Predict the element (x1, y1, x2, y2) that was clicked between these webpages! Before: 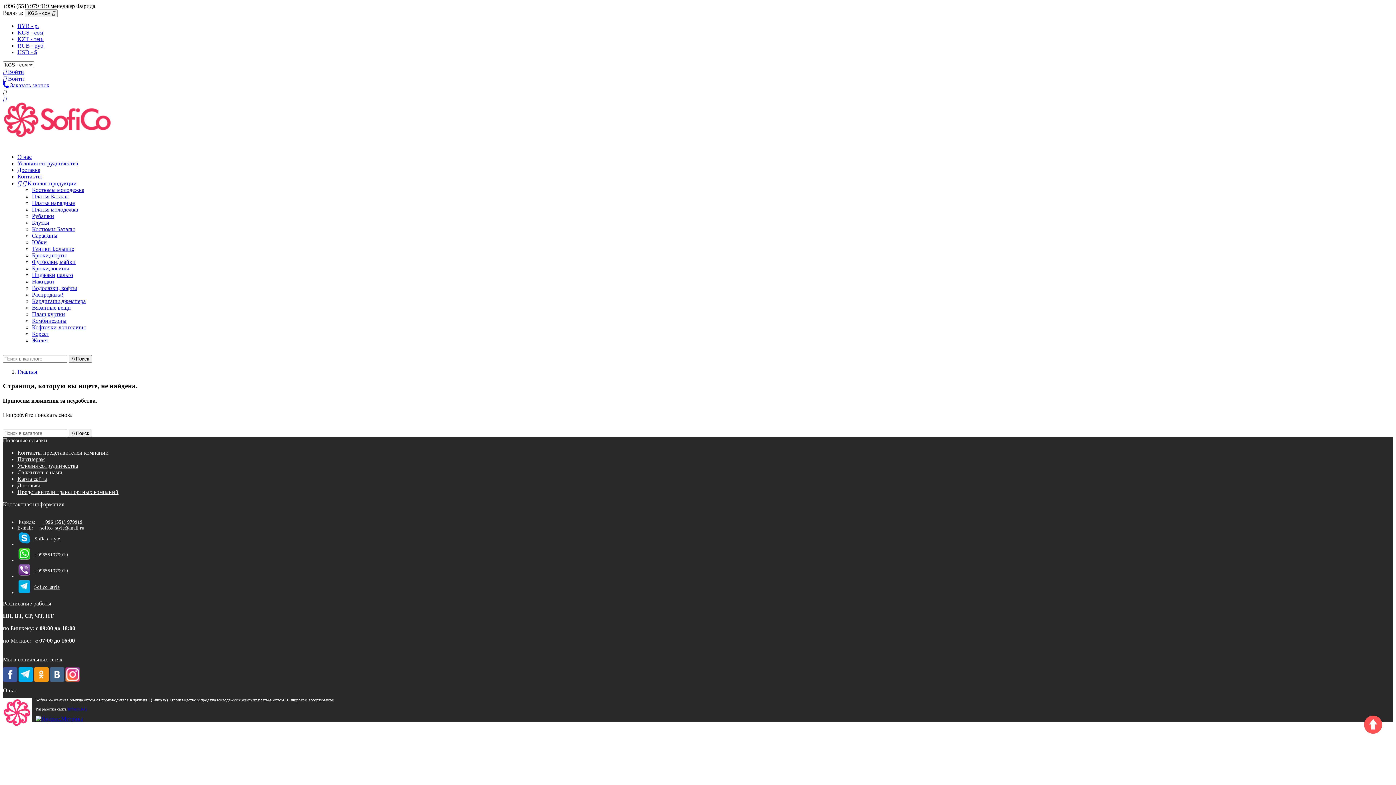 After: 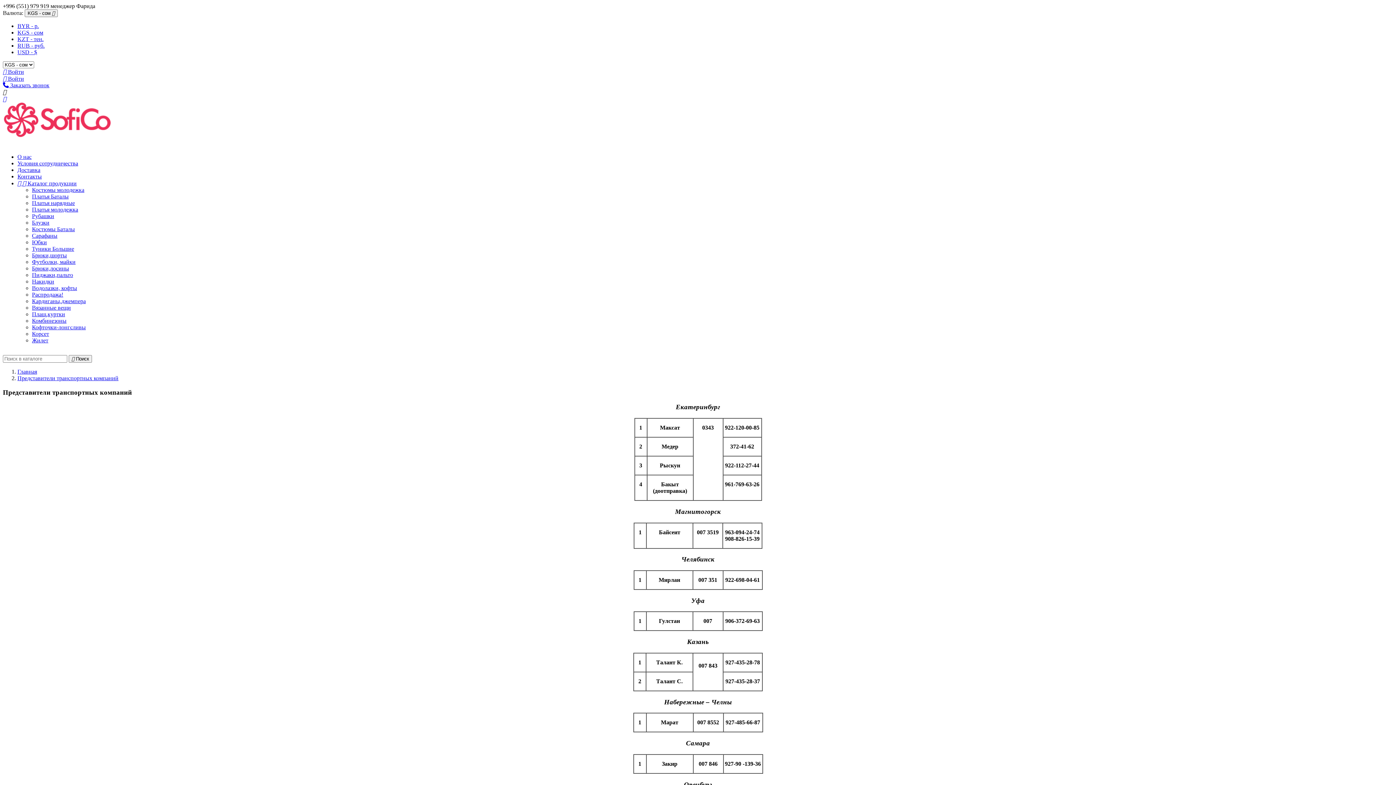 Action: label: Представители транспортных компаний bbox: (17, 489, 118, 495)